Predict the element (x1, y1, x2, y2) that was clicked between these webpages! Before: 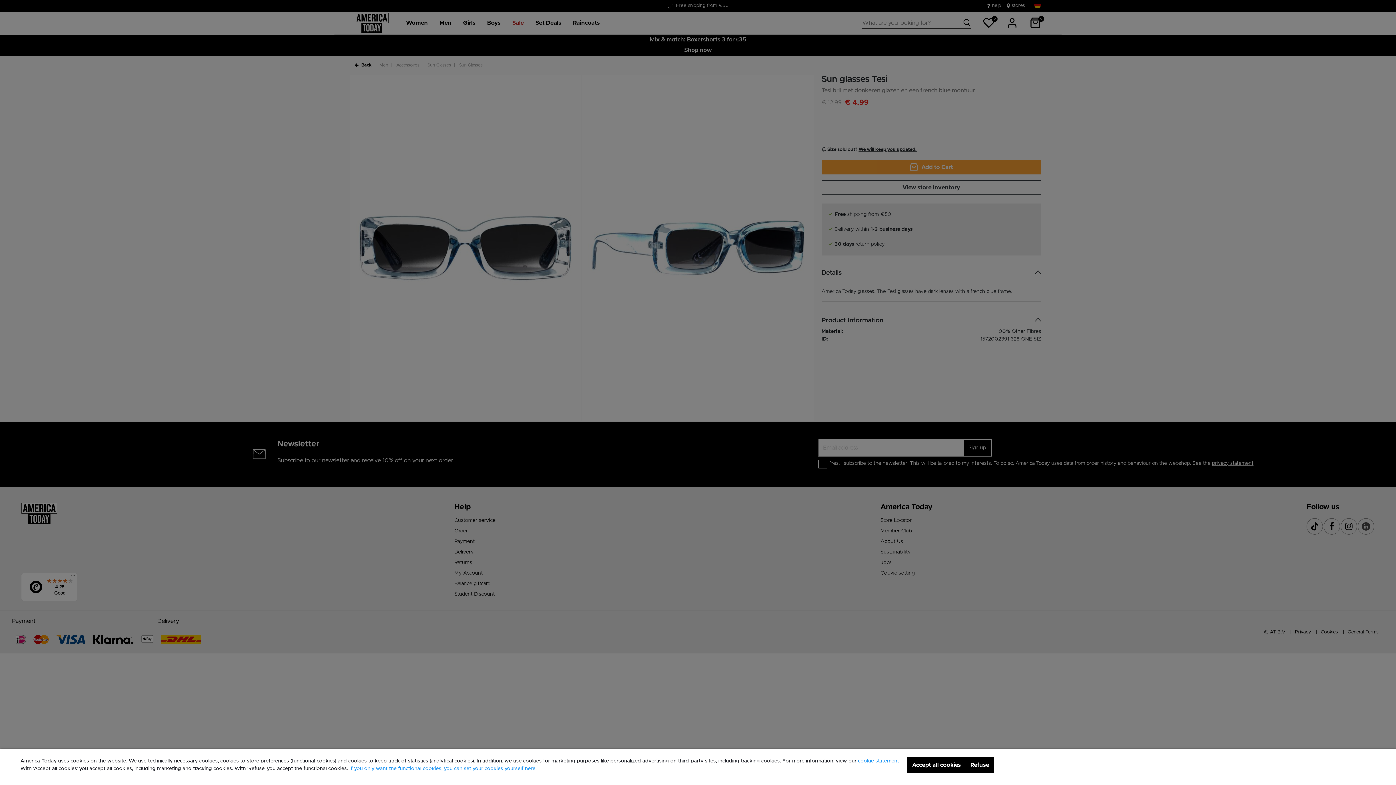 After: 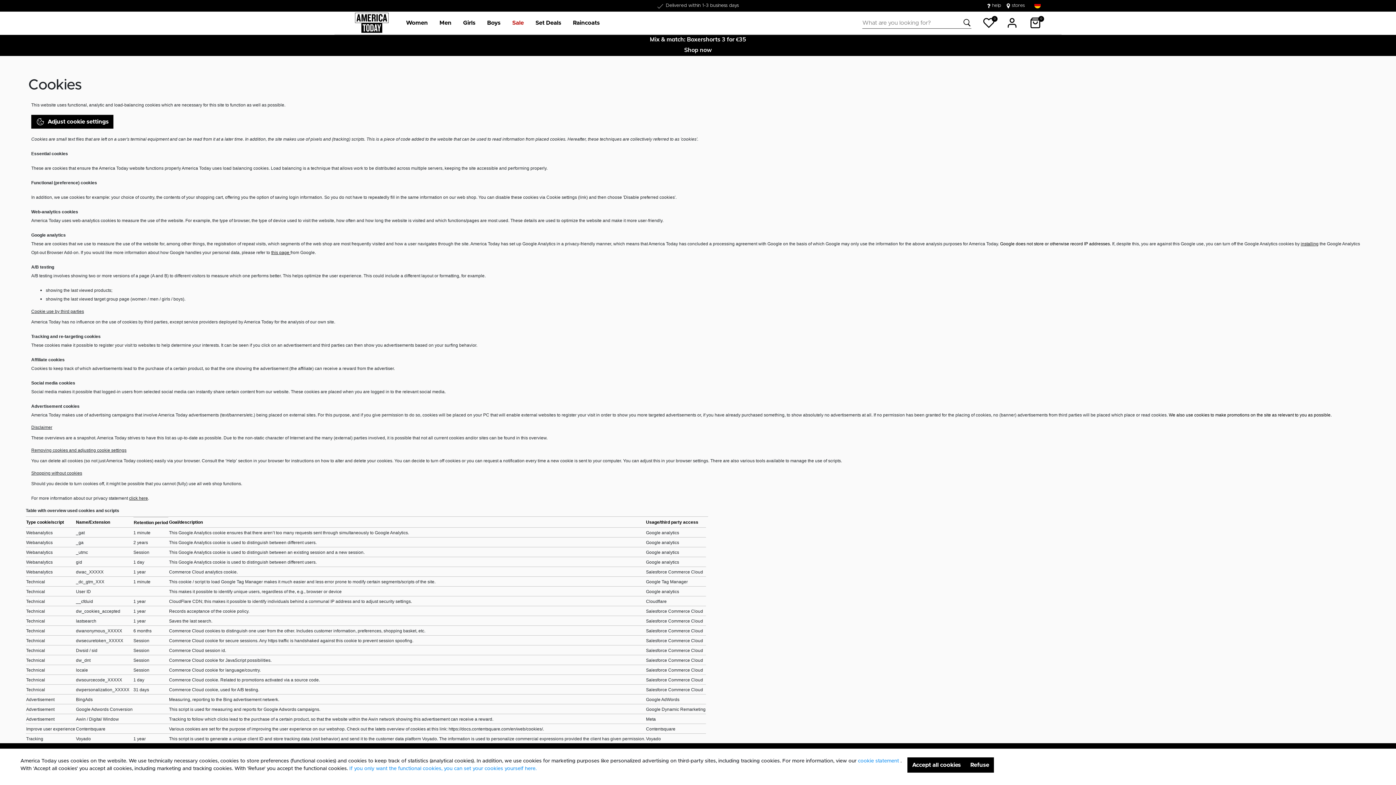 Action: label: cookie statement  bbox: (858, 758, 900, 764)